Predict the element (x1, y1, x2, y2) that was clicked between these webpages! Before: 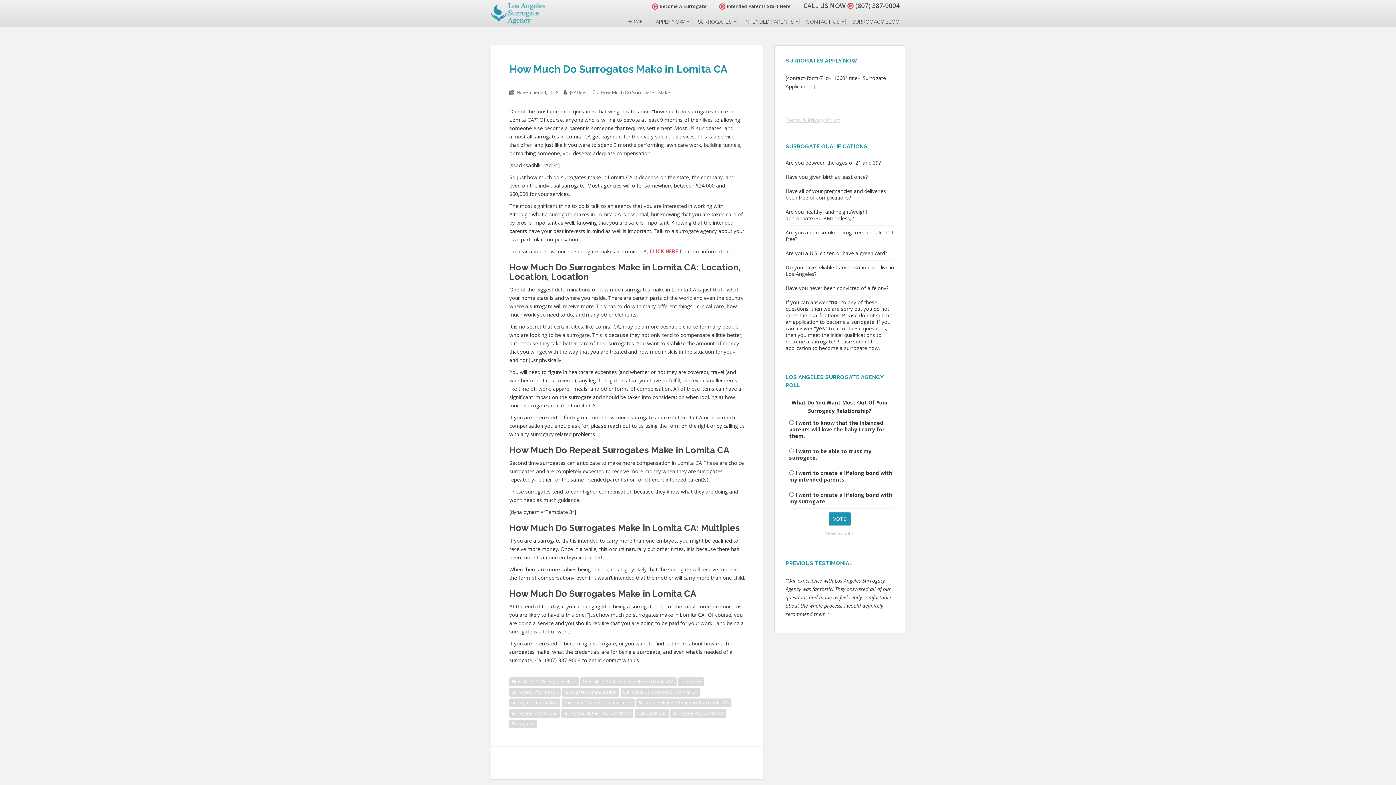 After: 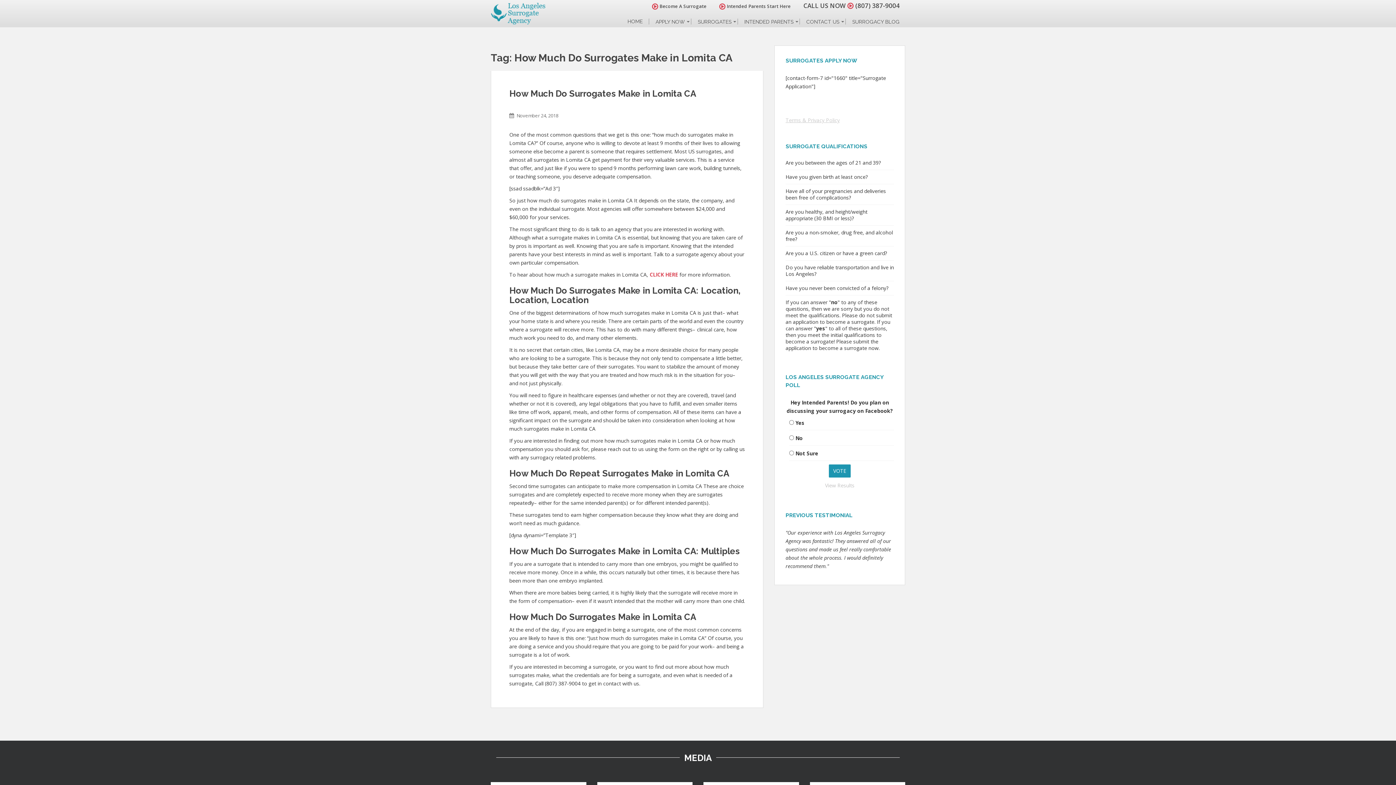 Action: bbox: (580, 677, 676, 686) label: How Much Do Surrogates Make in Lomita CA